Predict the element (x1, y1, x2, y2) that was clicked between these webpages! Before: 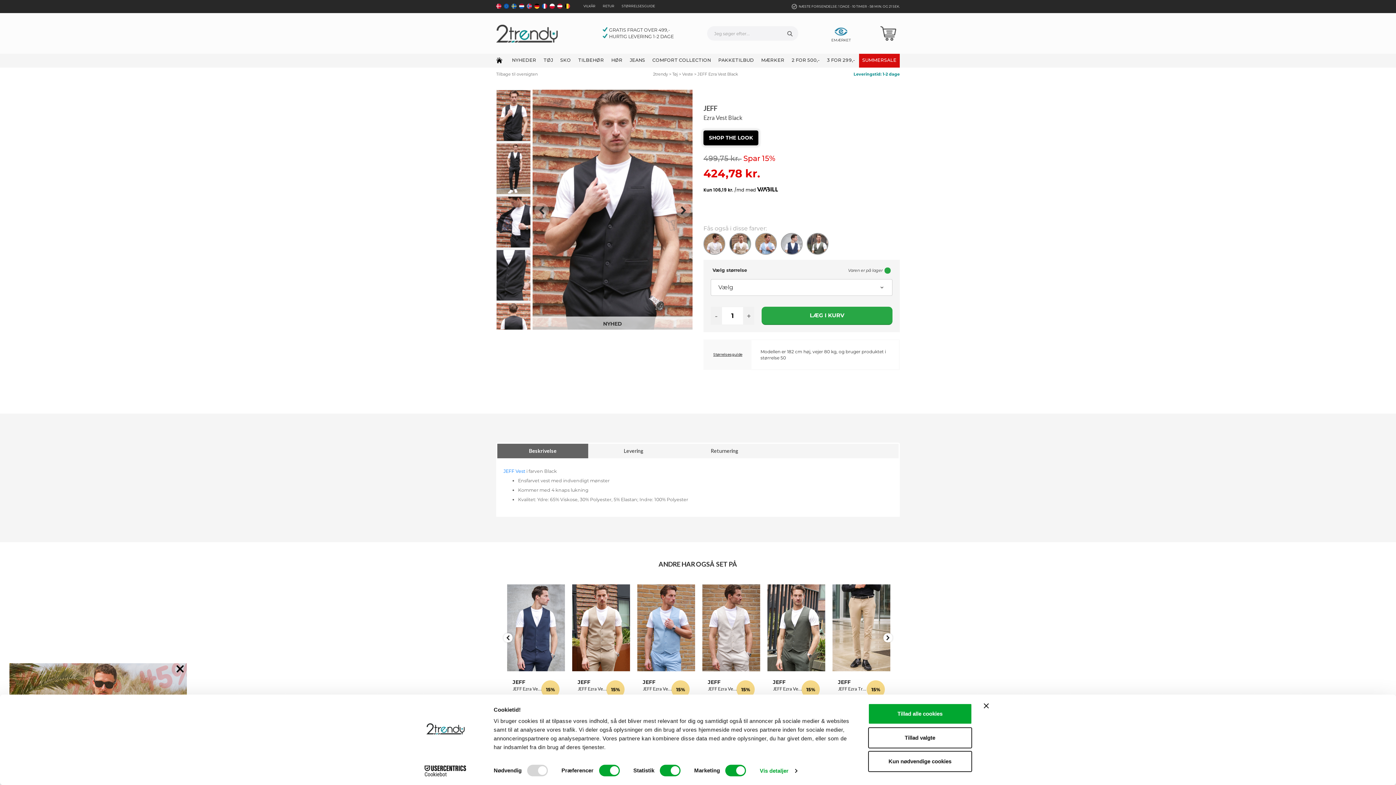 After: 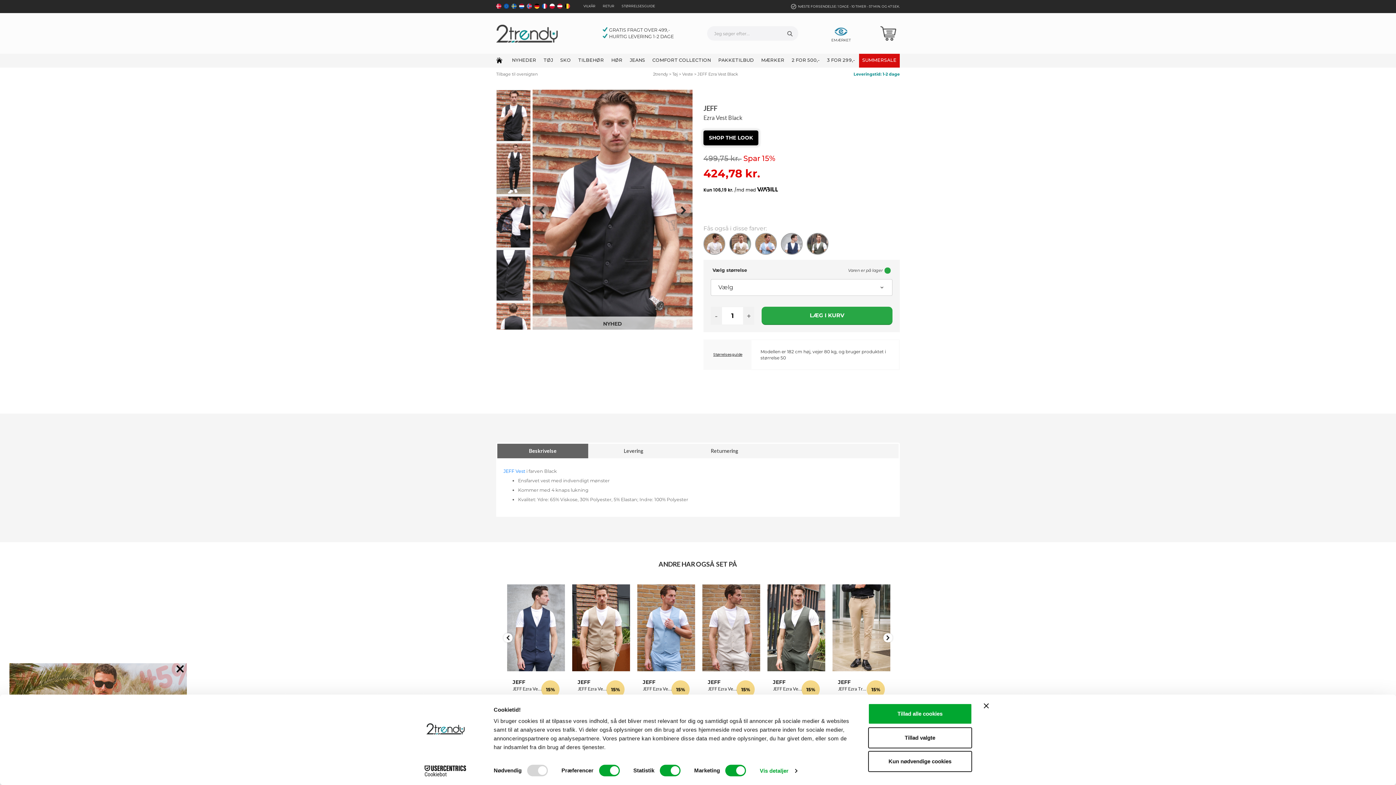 Action: bbox: (497, 444, 588, 458) label: Beskrivelse